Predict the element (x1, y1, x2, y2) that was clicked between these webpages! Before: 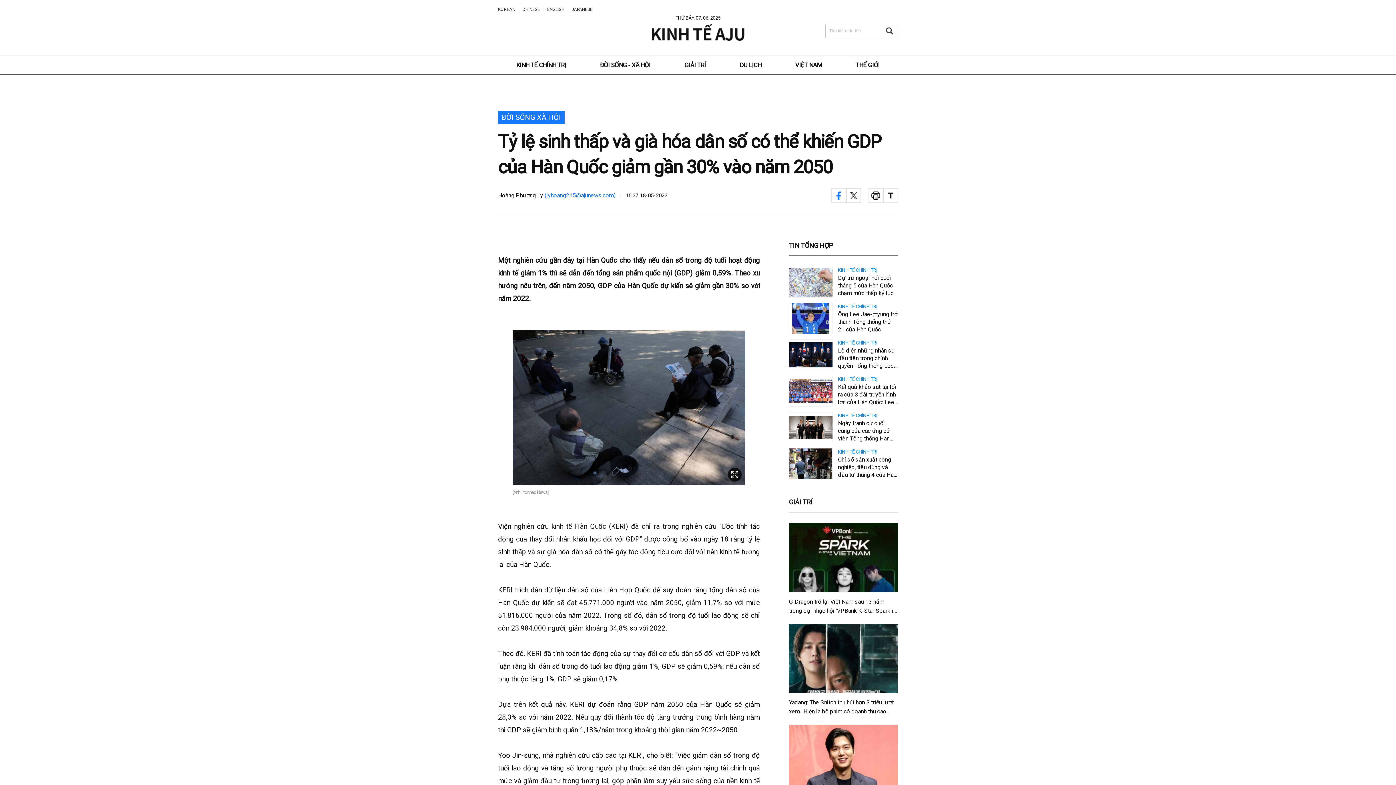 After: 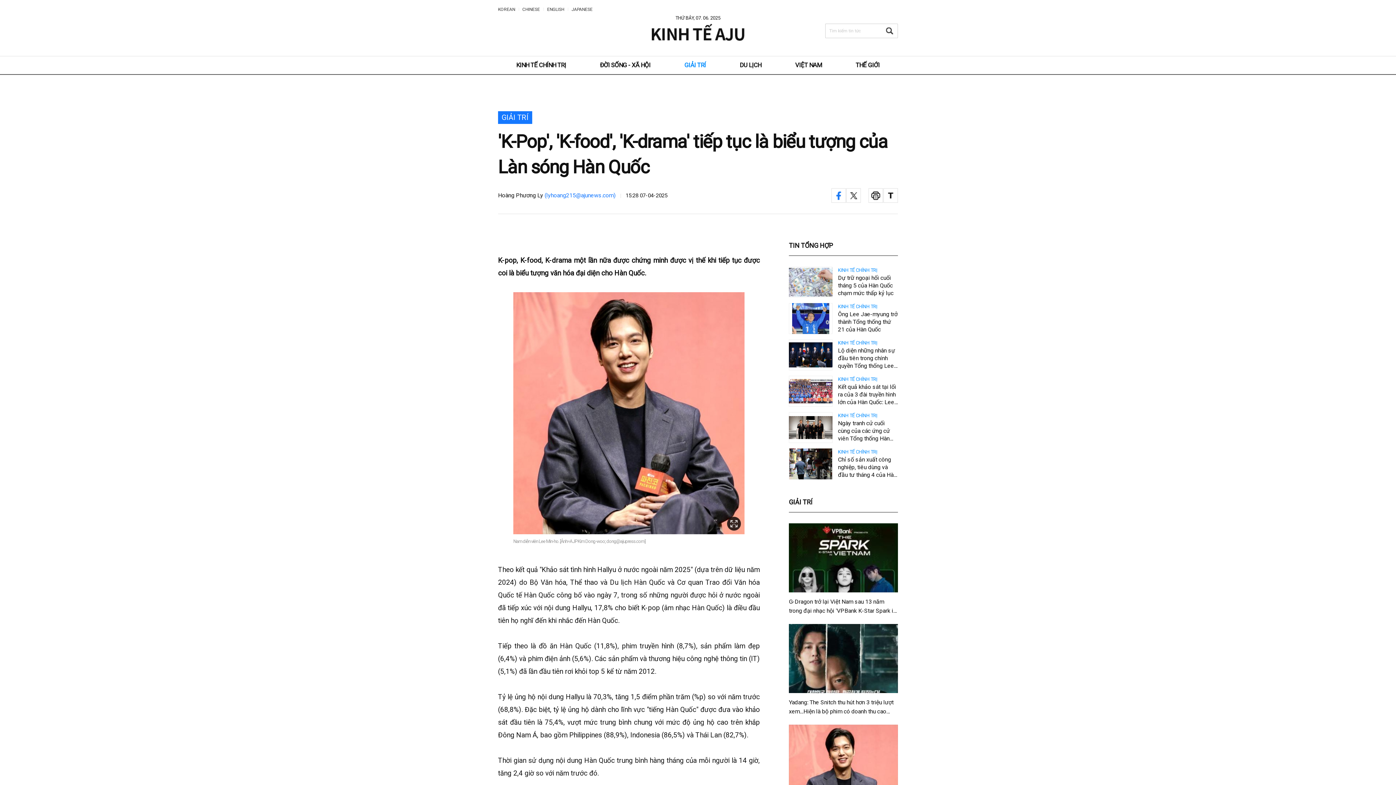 Action: bbox: (789, 725, 898, 817) label: 'K-Pop', 'K-food', 'K-drama' tiếp tục là biểu tượng của Làn sóng Hàn Quốc